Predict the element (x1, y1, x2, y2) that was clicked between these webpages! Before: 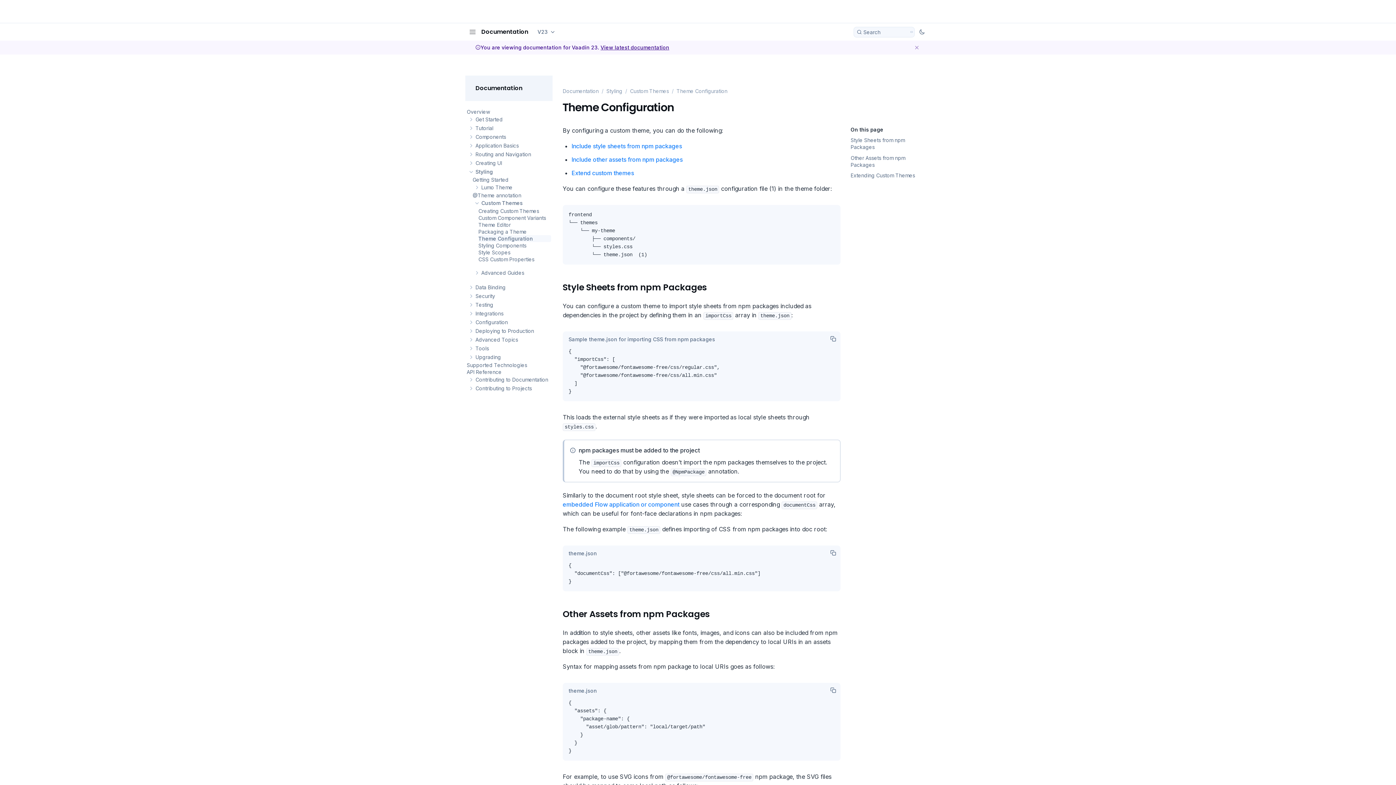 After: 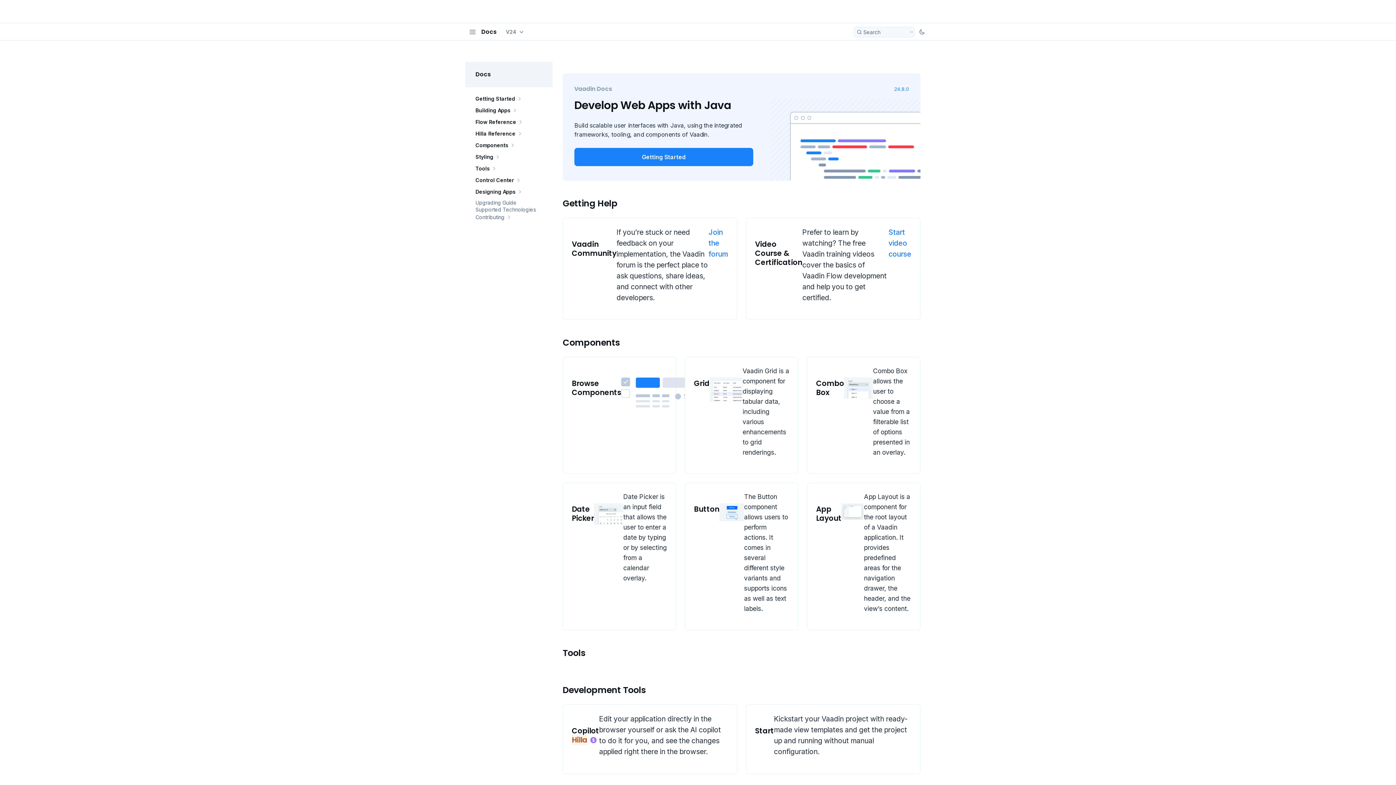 Action: label: View latest documentation bbox: (600, 44, 669, 50)